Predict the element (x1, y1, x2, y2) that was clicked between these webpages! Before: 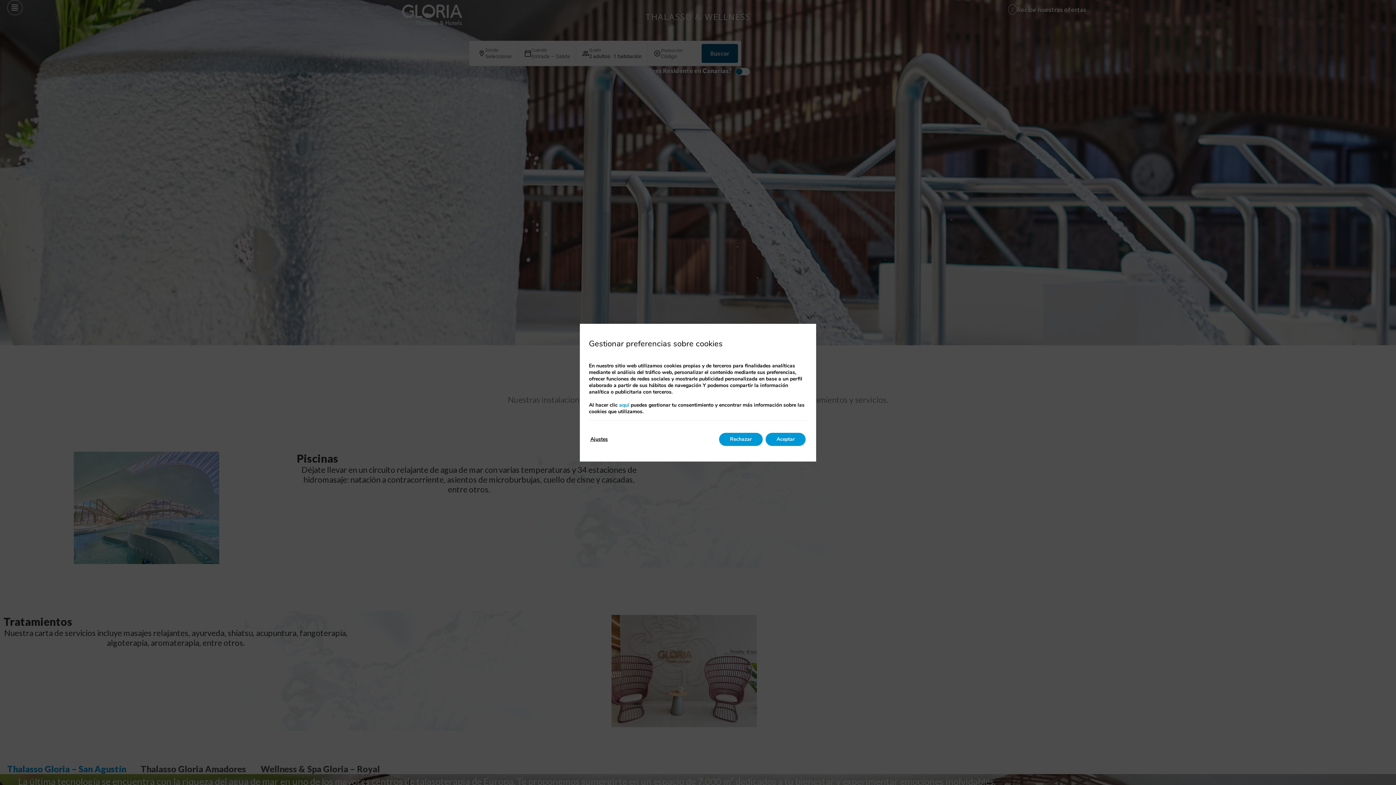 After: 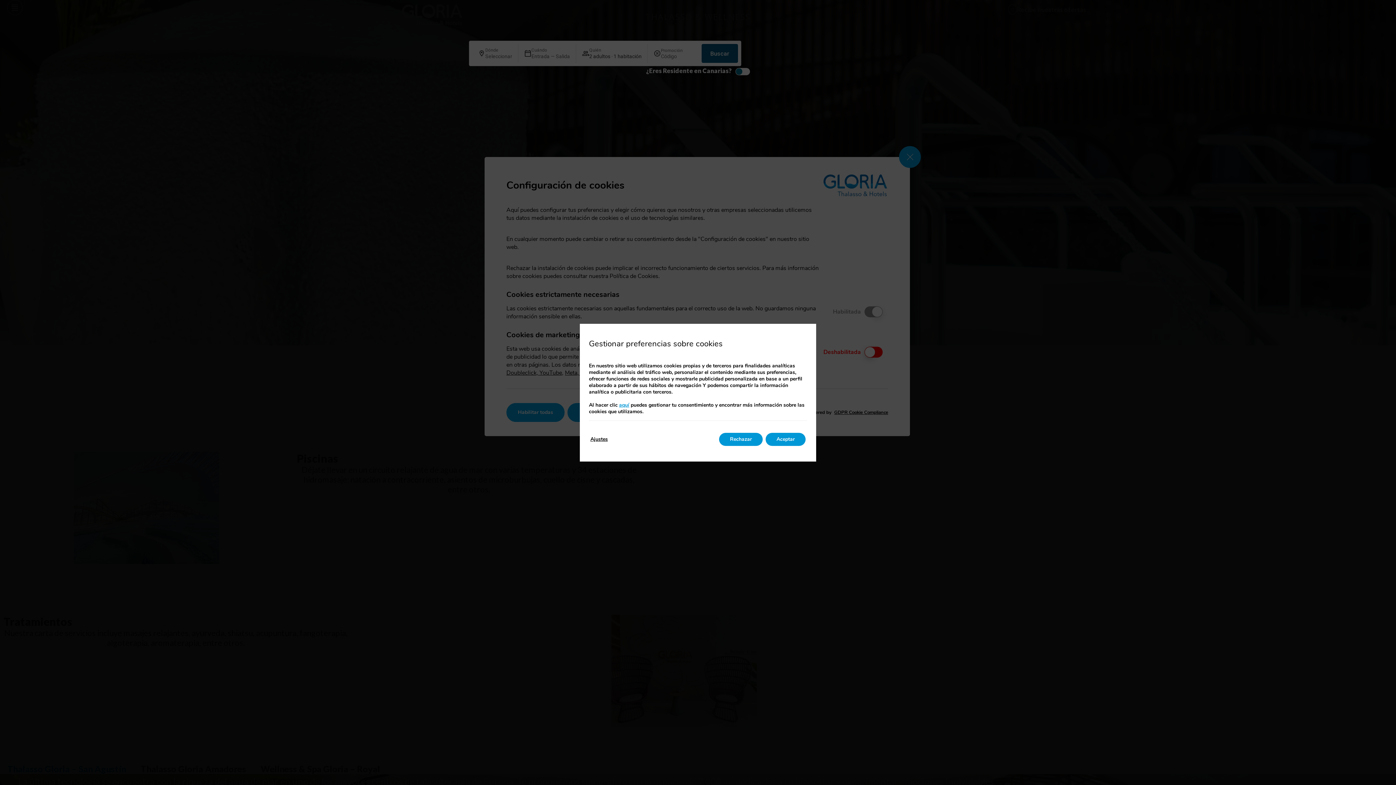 Action: label: aquí bbox: (619, 401, 629, 408)